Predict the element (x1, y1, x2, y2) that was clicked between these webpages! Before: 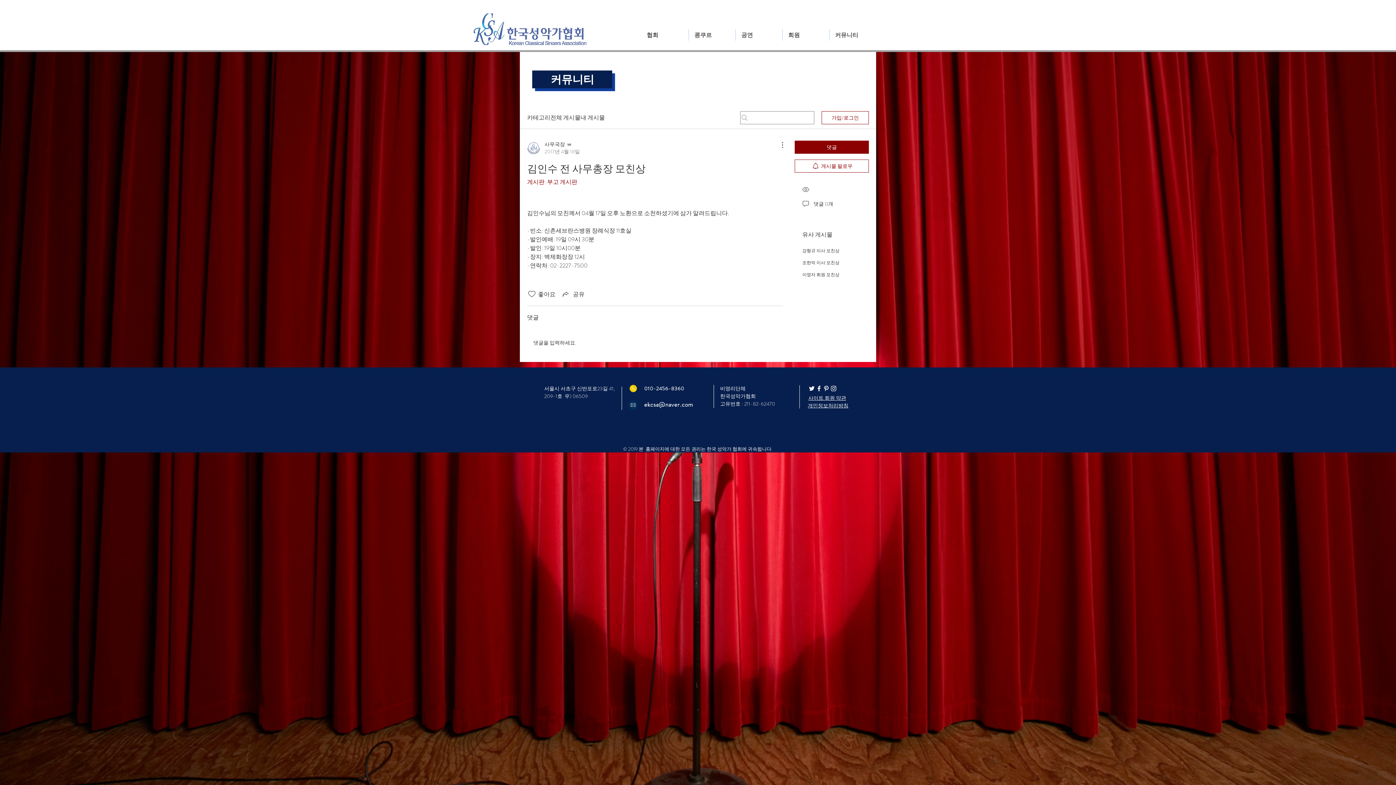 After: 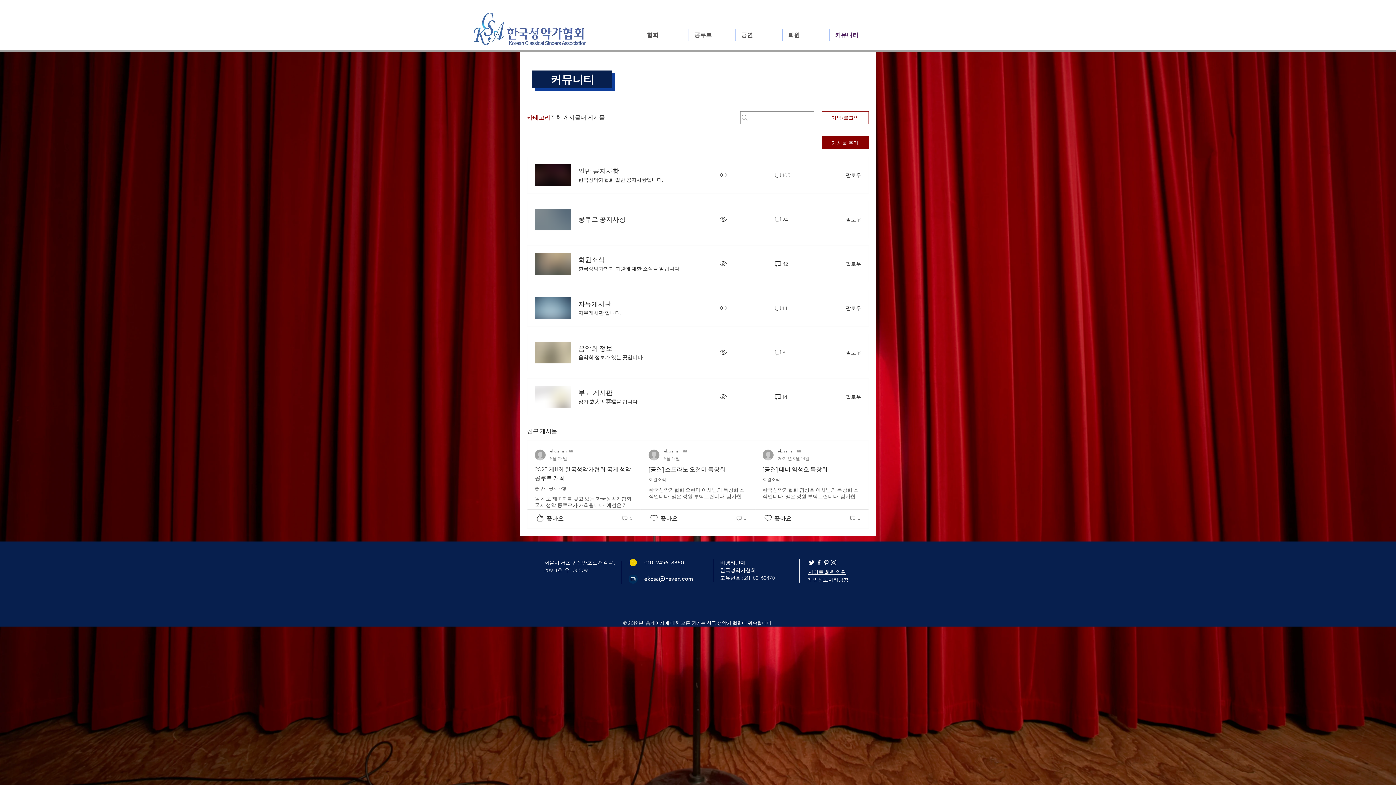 Action: bbox: (527, 113, 550, 122) label: 카테고리